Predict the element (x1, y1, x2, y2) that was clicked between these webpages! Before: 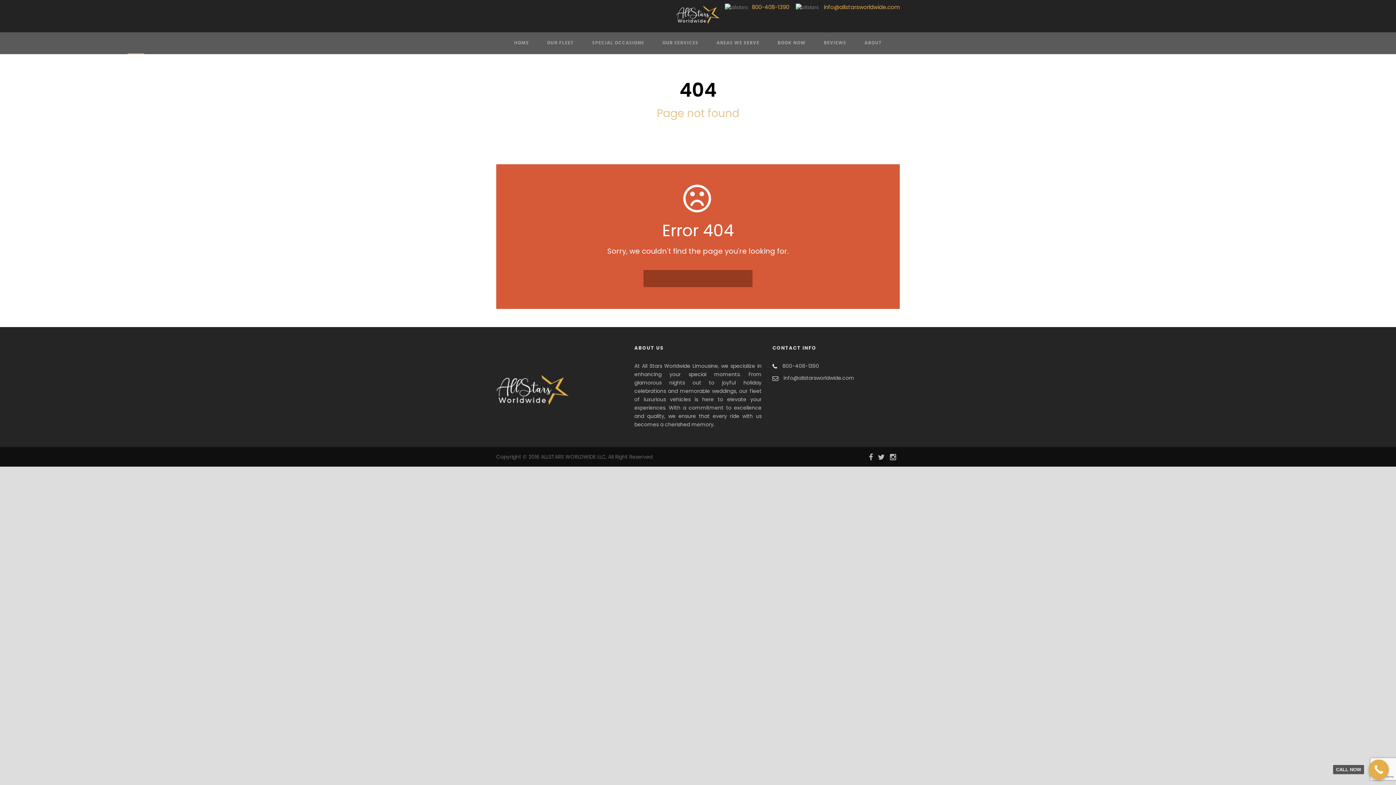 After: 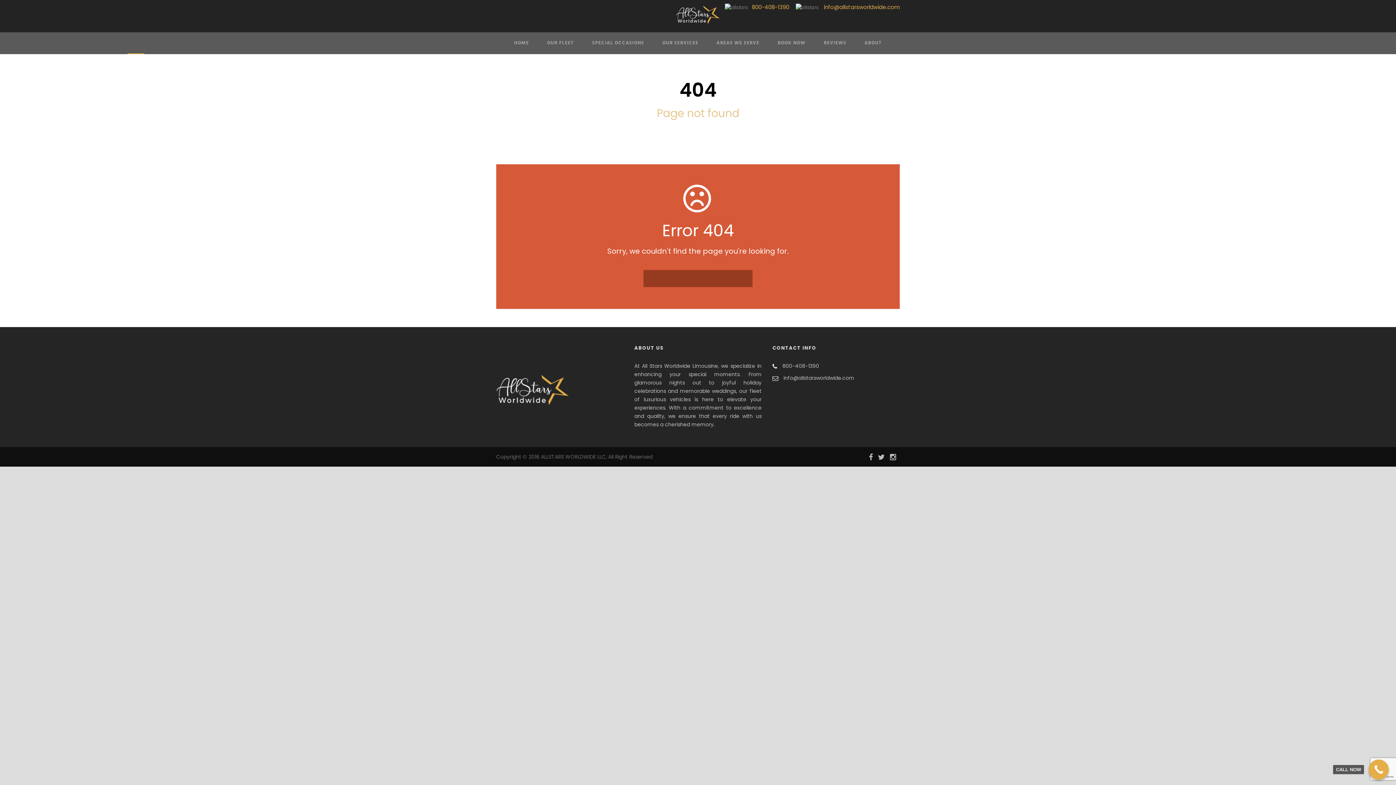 Action: bbox: (878, 453, 888, 460)